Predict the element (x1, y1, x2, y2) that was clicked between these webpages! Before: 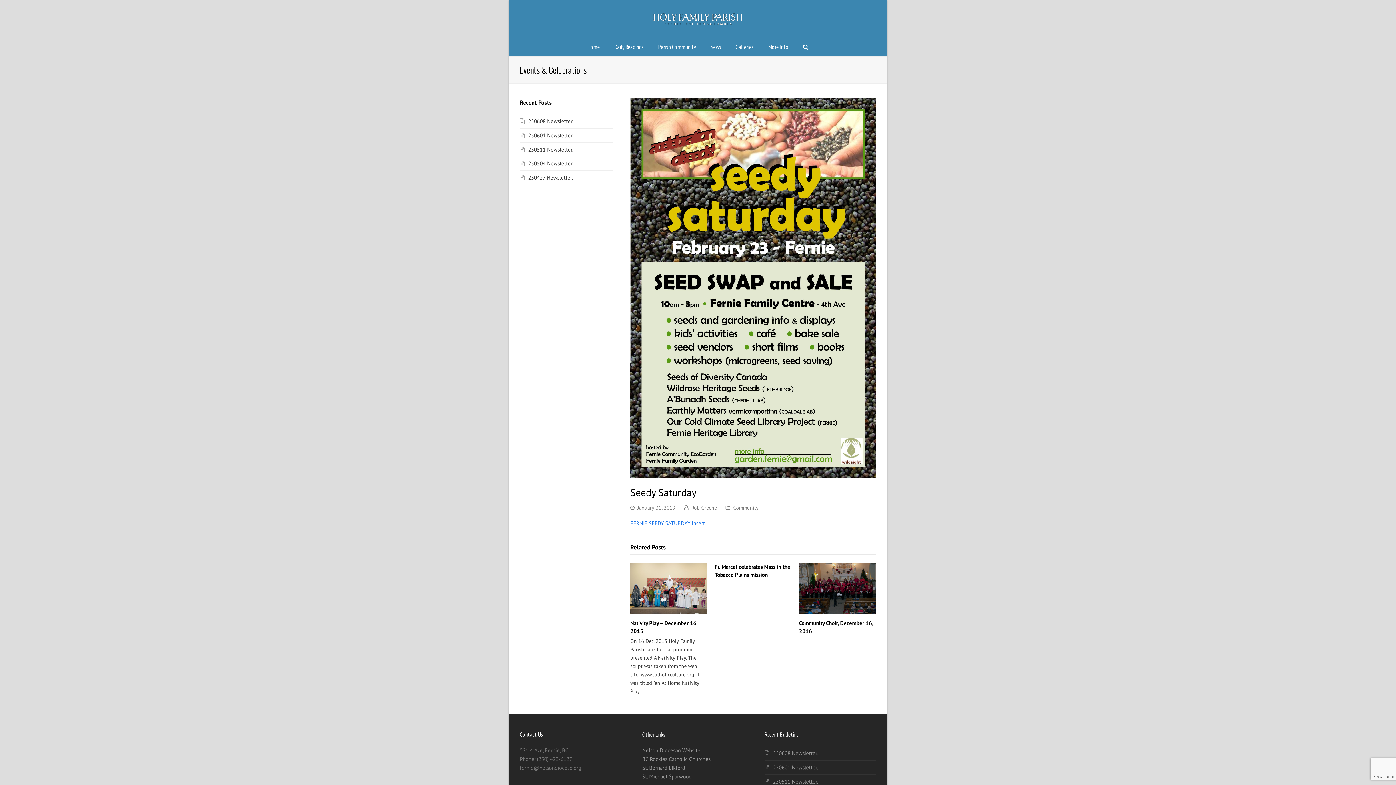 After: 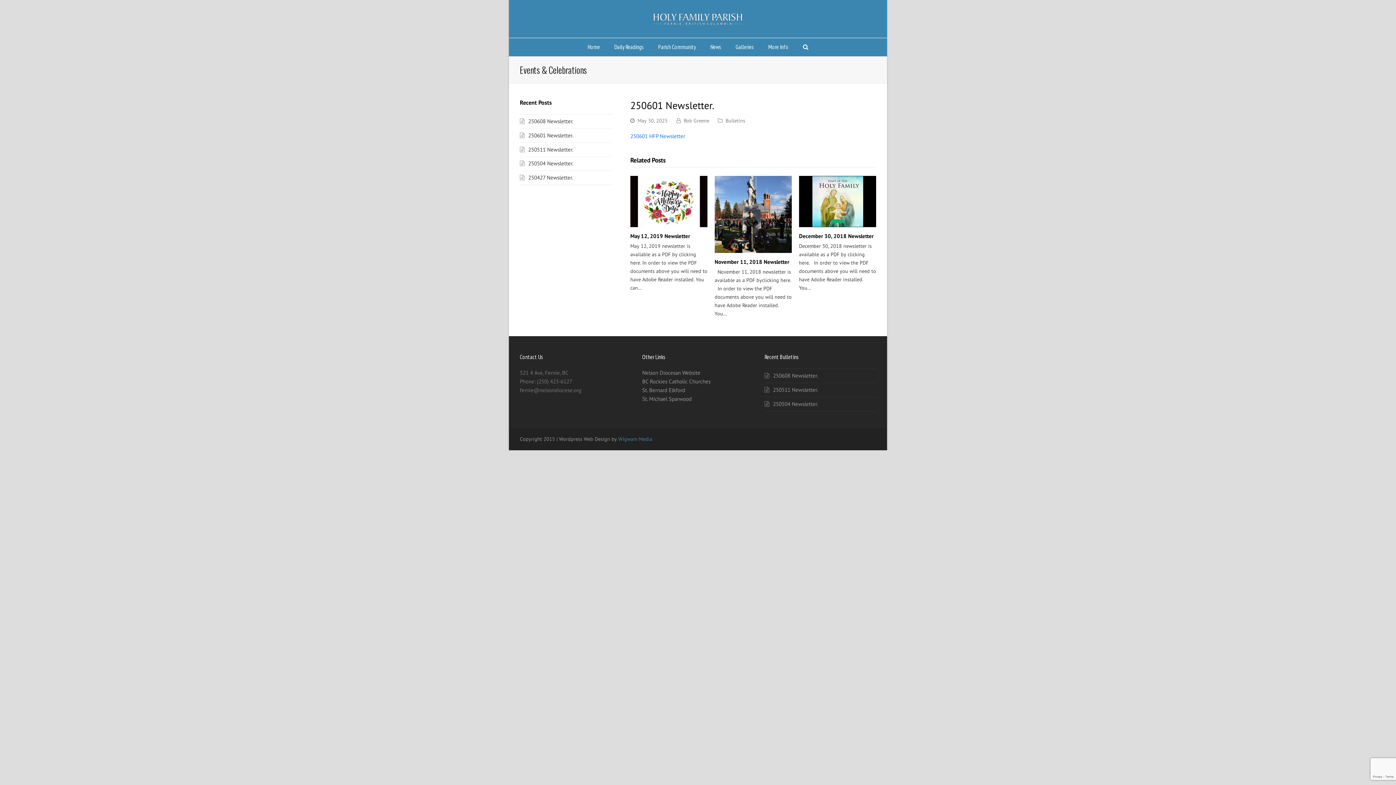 Action: bbox: (520, 131, 573, 138) label: 250601 Newsletter.